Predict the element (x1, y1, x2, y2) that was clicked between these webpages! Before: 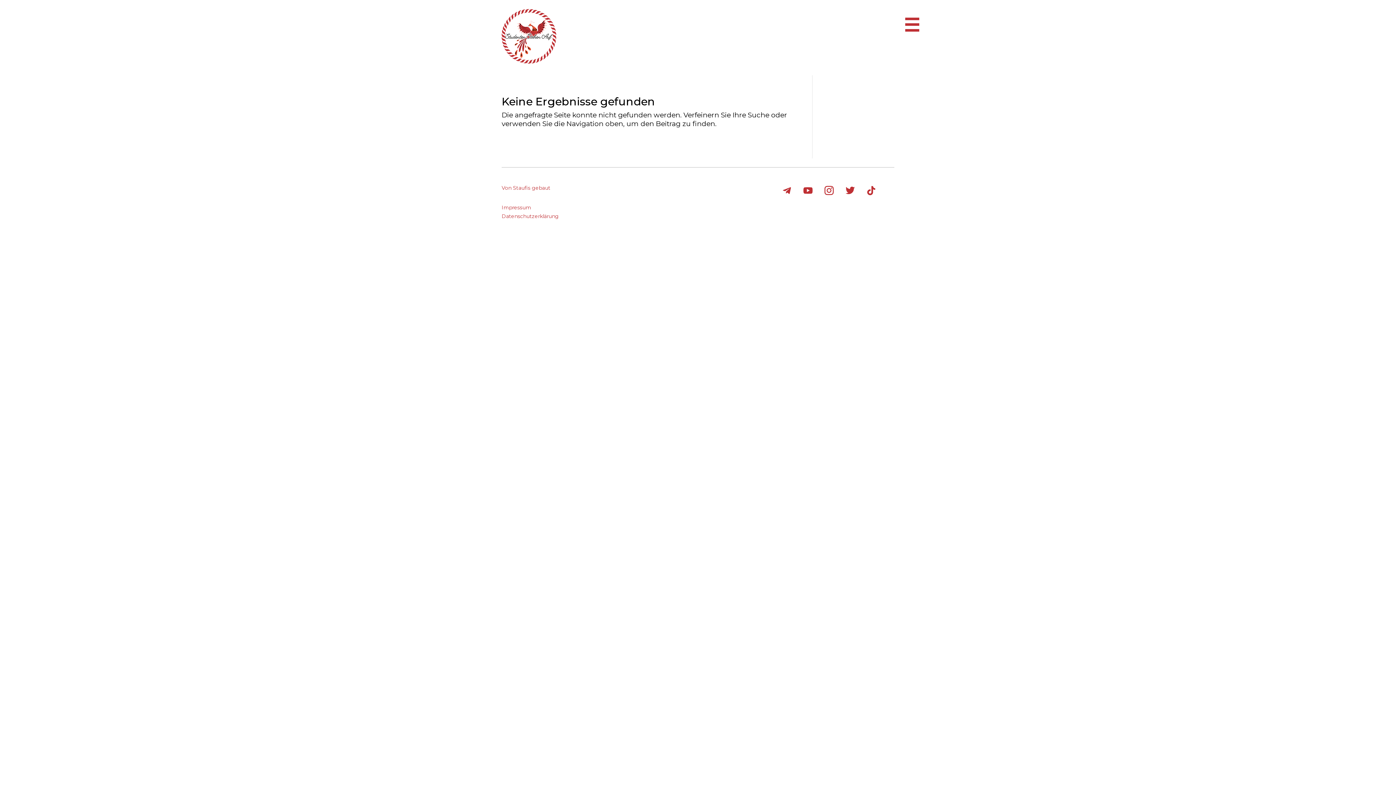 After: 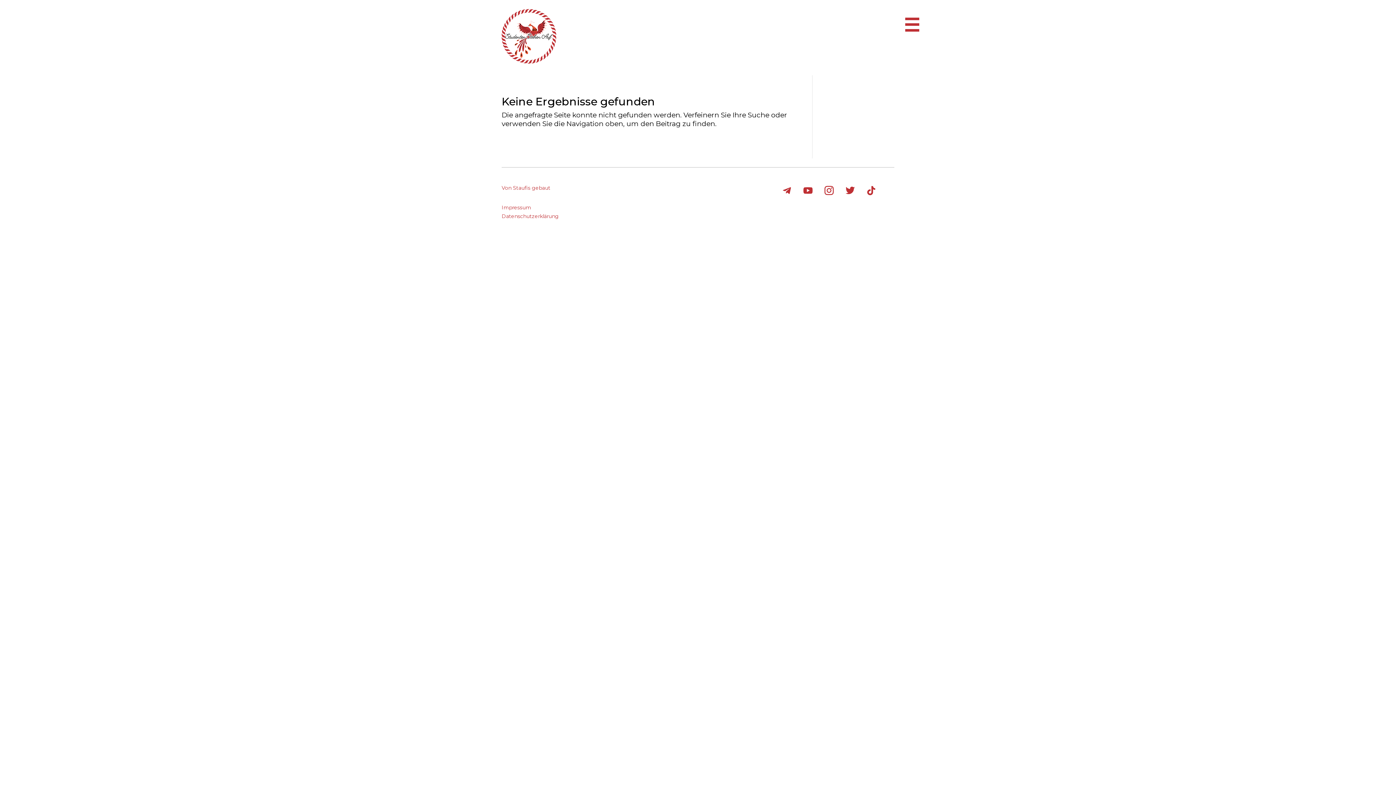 Action: bbox: (799, 181, 817, 200)